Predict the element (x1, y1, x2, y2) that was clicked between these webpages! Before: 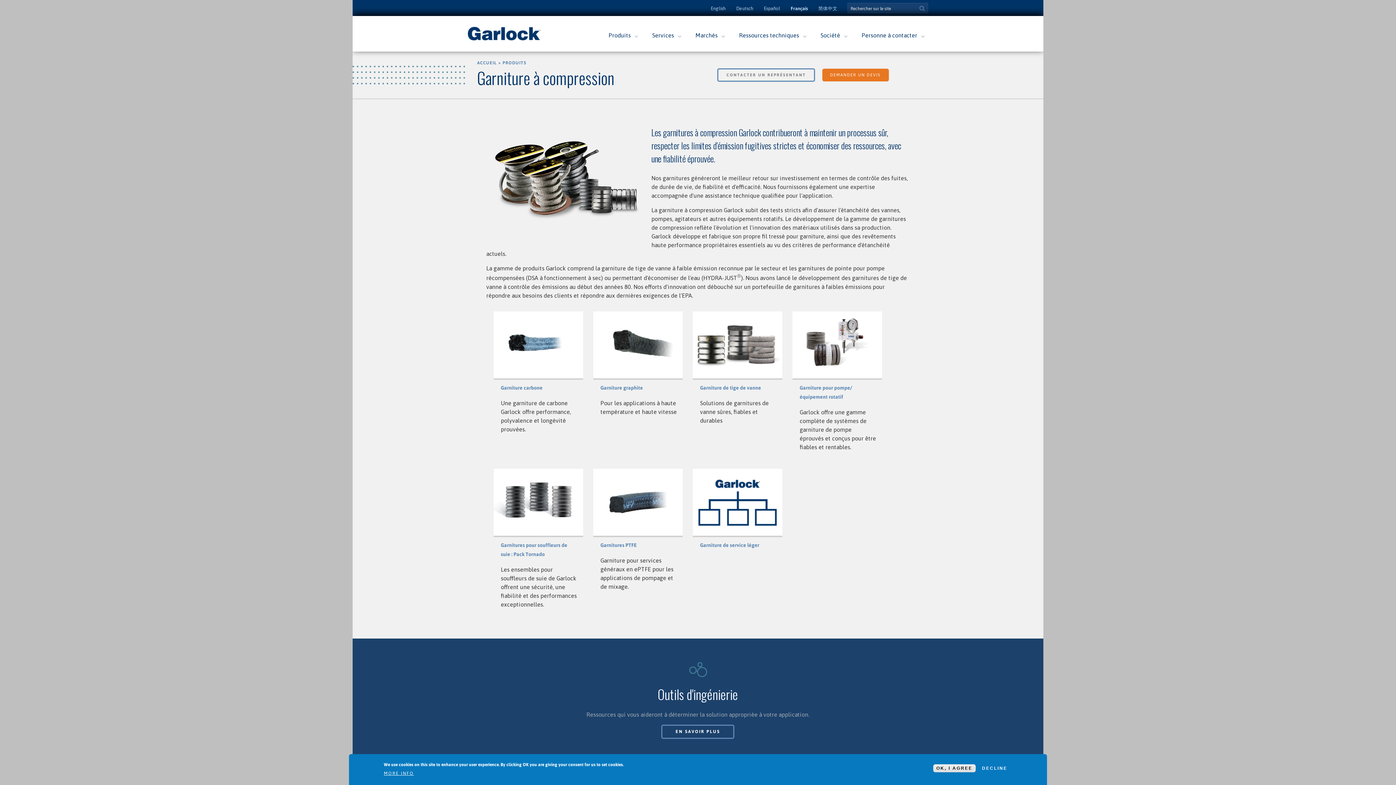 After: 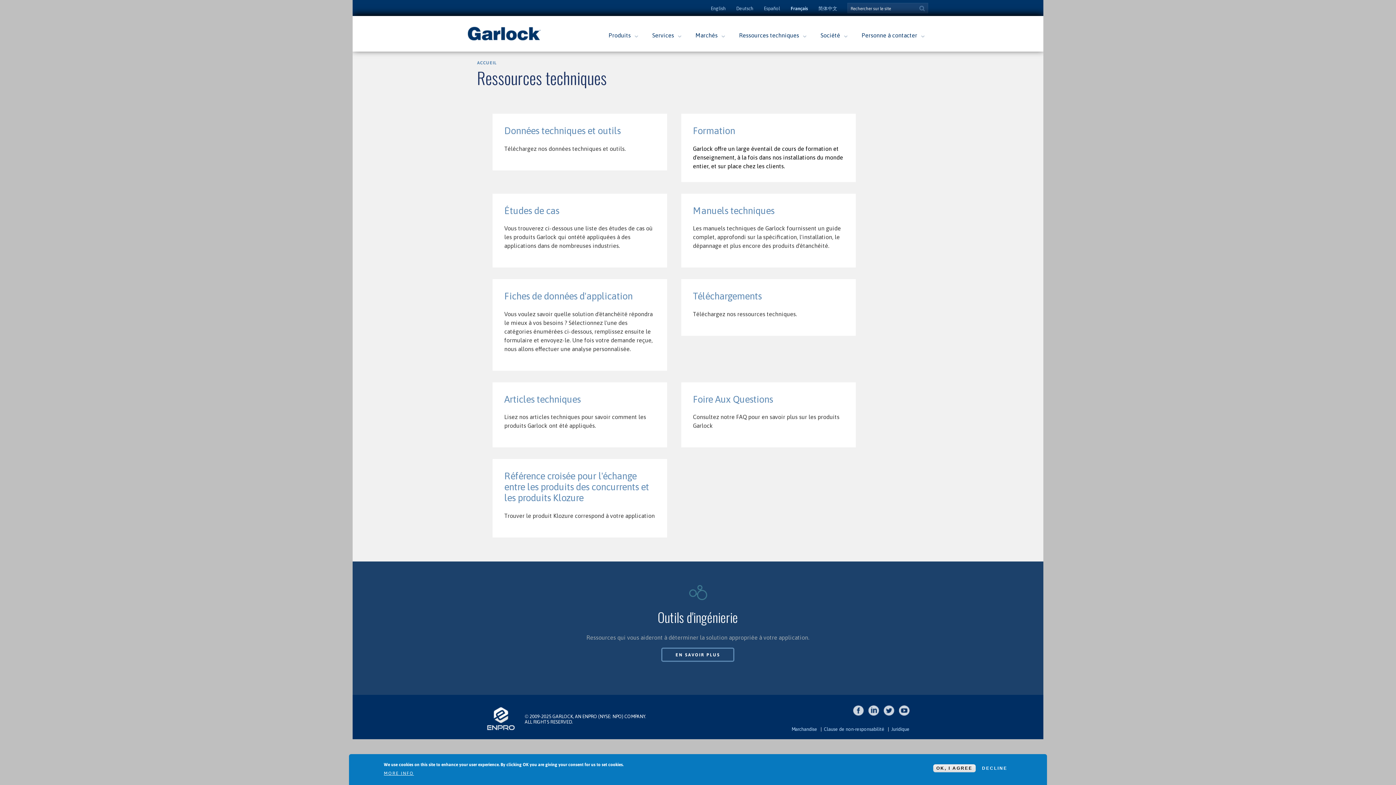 Action: label: Ressources techniques bbox: (735, 28, 810, 42)